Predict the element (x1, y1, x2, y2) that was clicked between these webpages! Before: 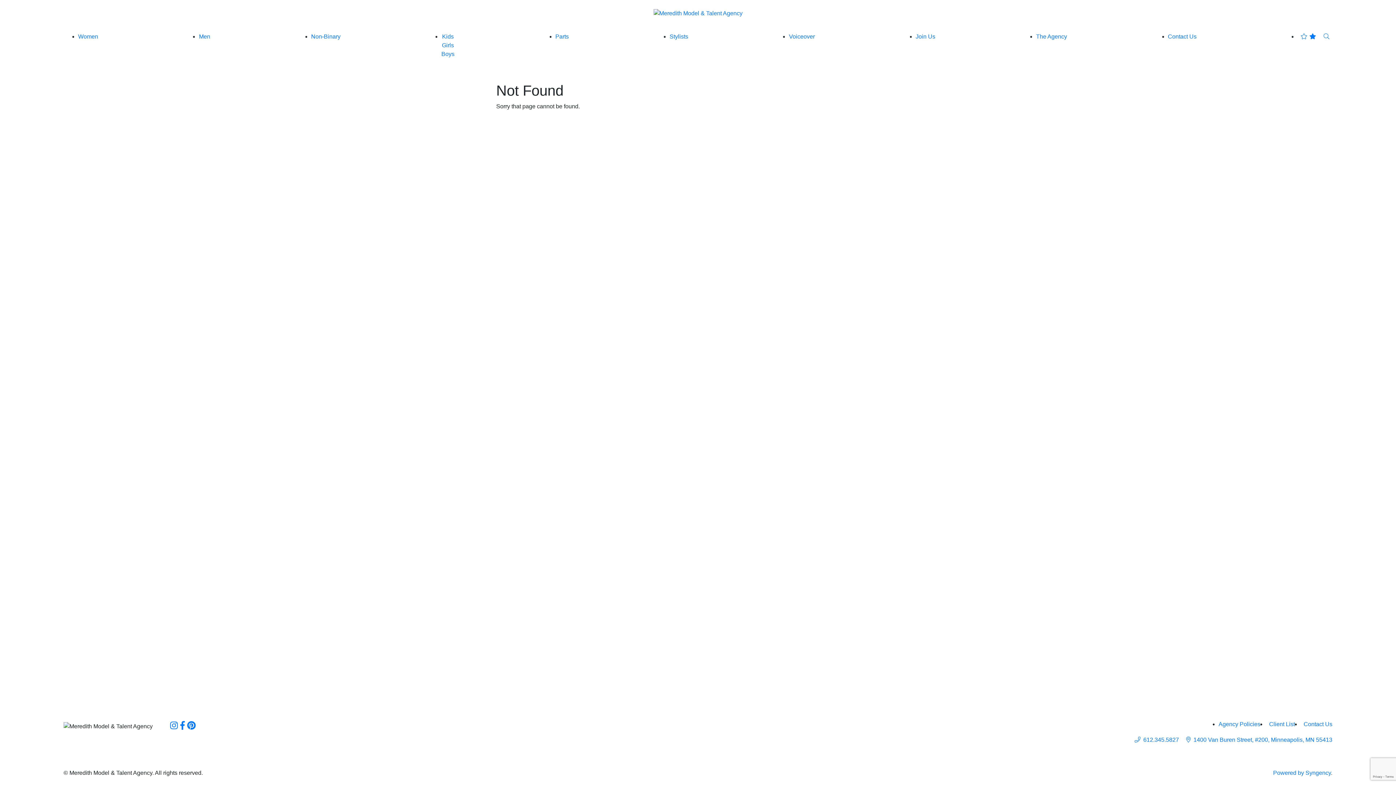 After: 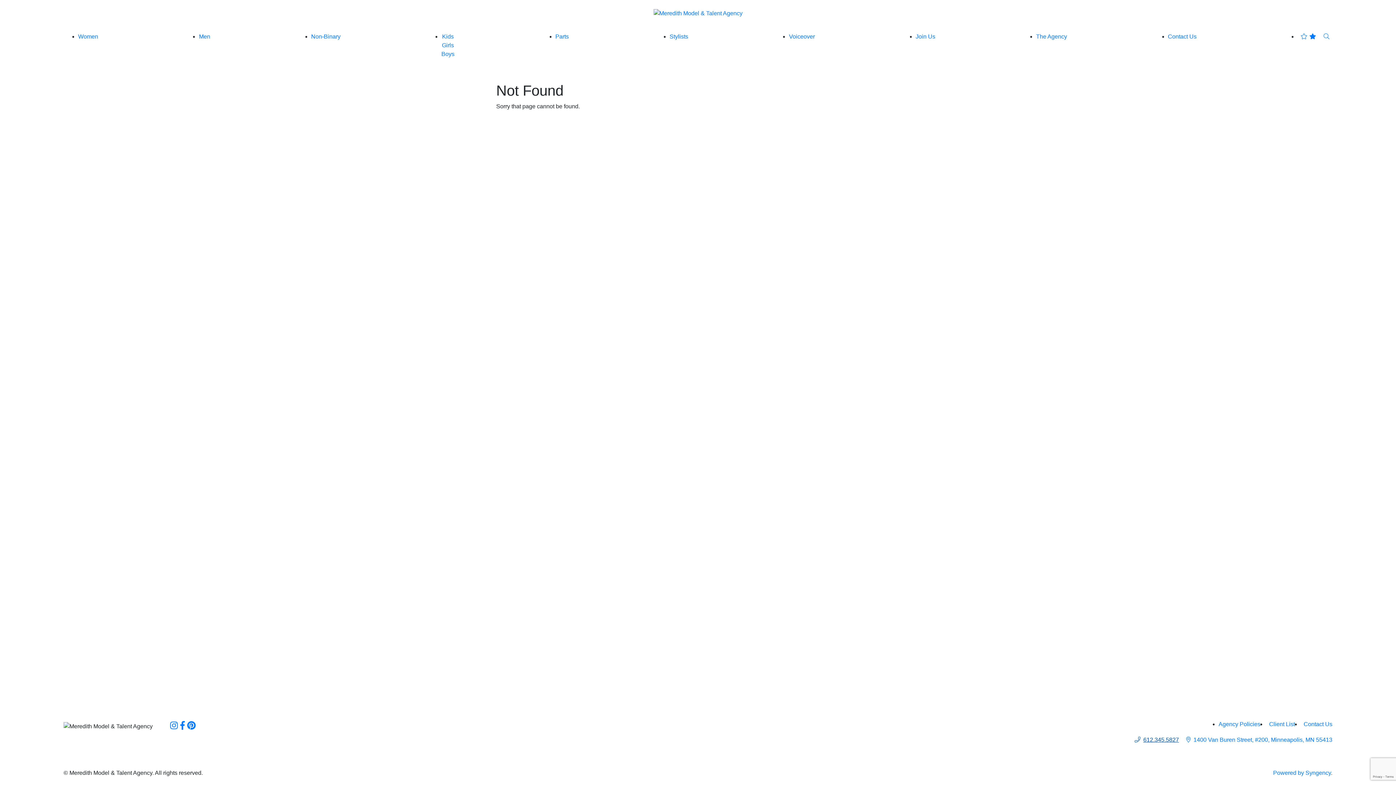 Action: label: 612.345.5827 bbox: (1134, 736, 1179, 743)